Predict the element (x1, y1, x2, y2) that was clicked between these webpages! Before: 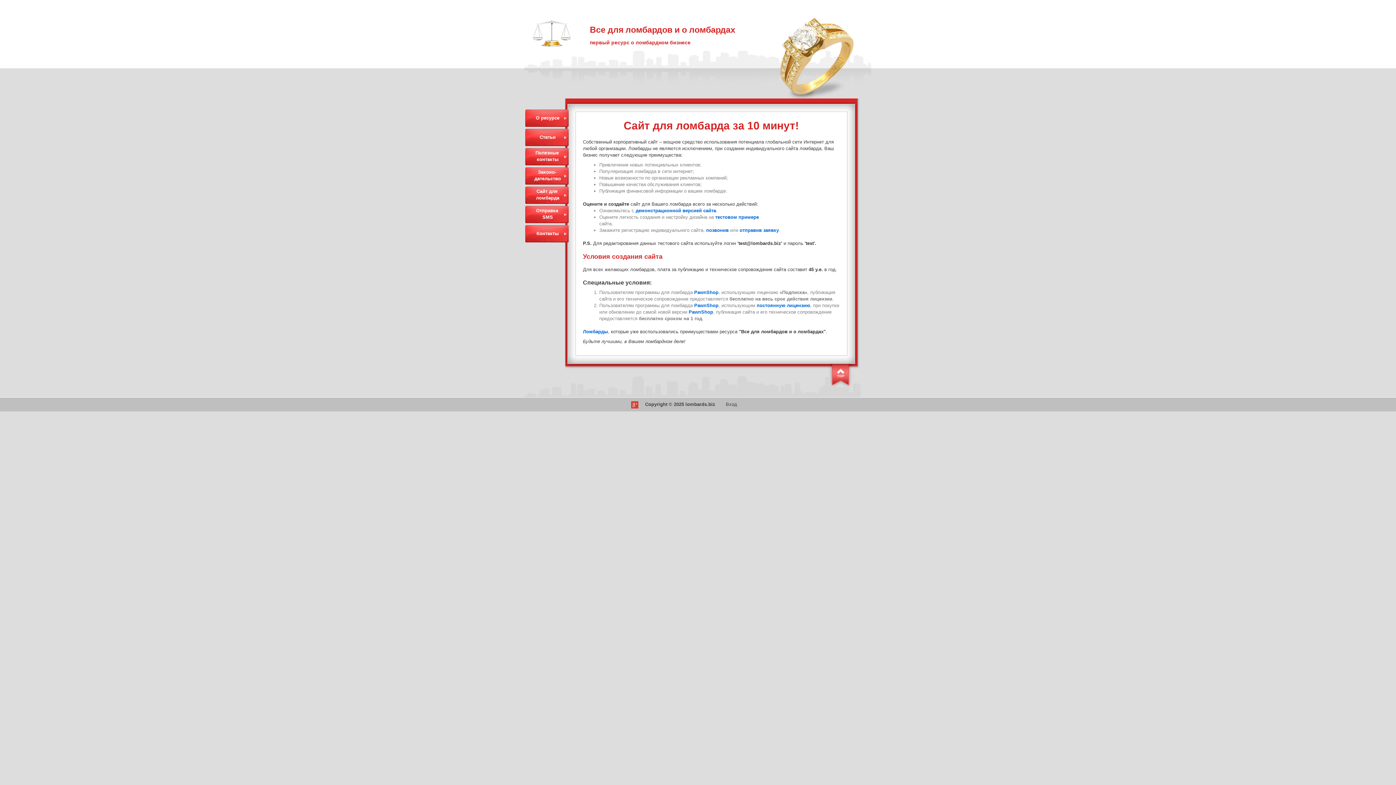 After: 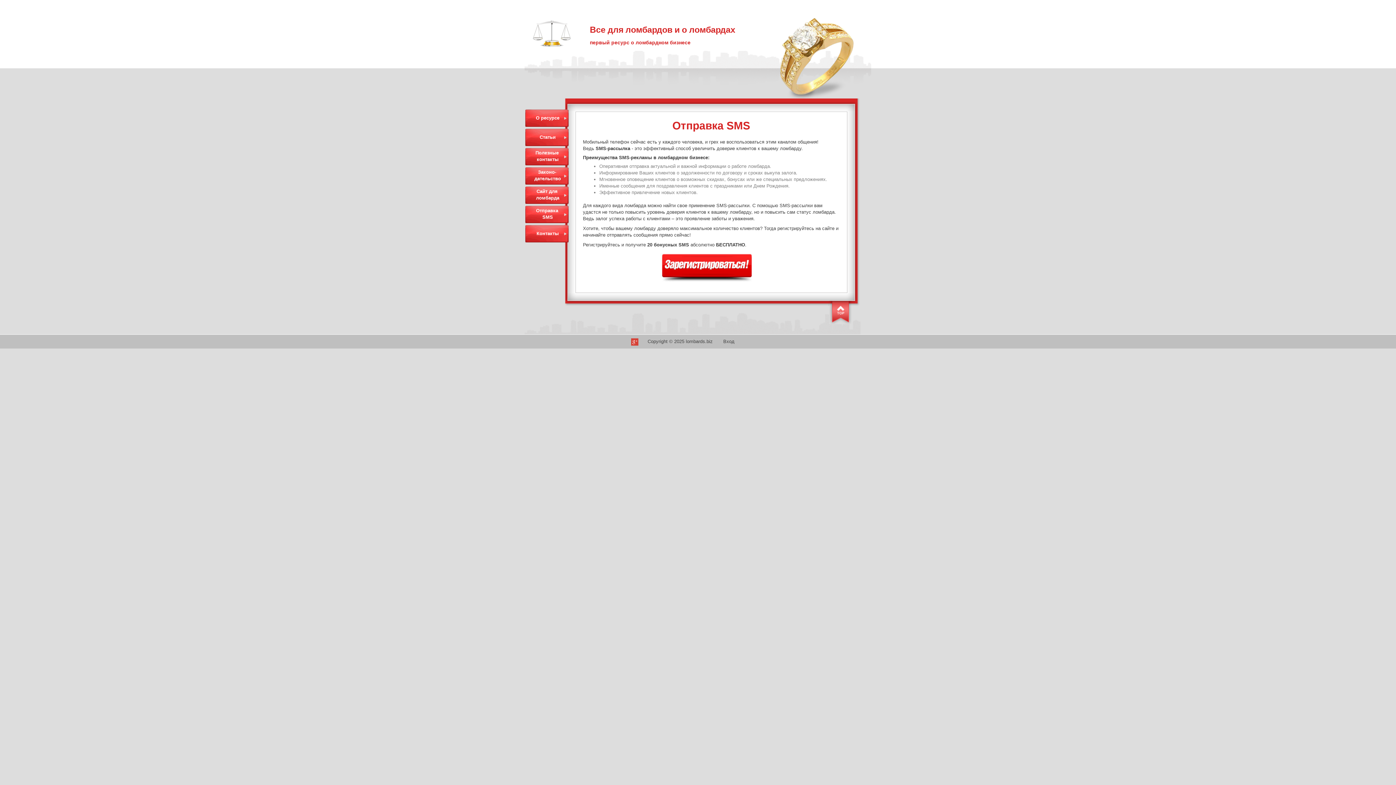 Action: label: Отправка
SMS bbox: (525, 205, 571, 223)